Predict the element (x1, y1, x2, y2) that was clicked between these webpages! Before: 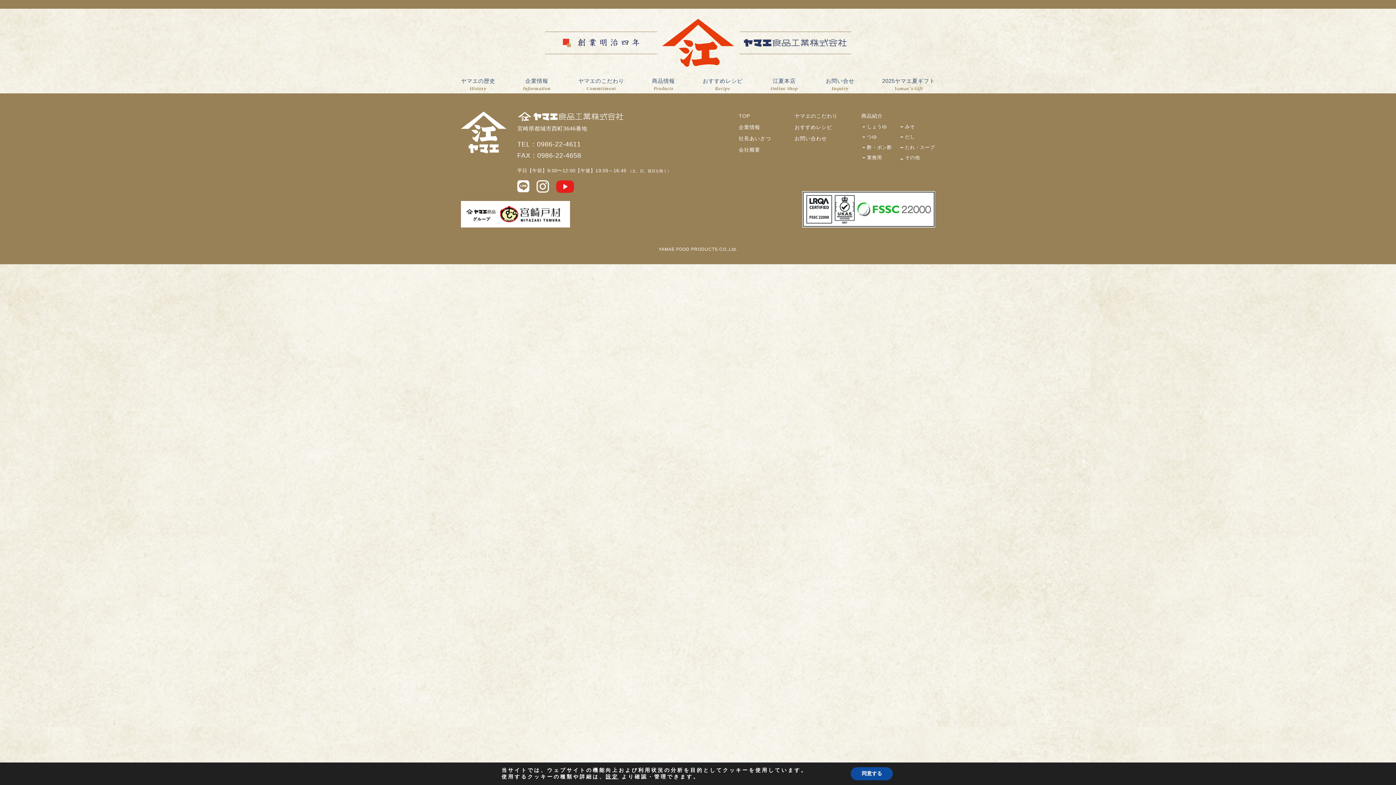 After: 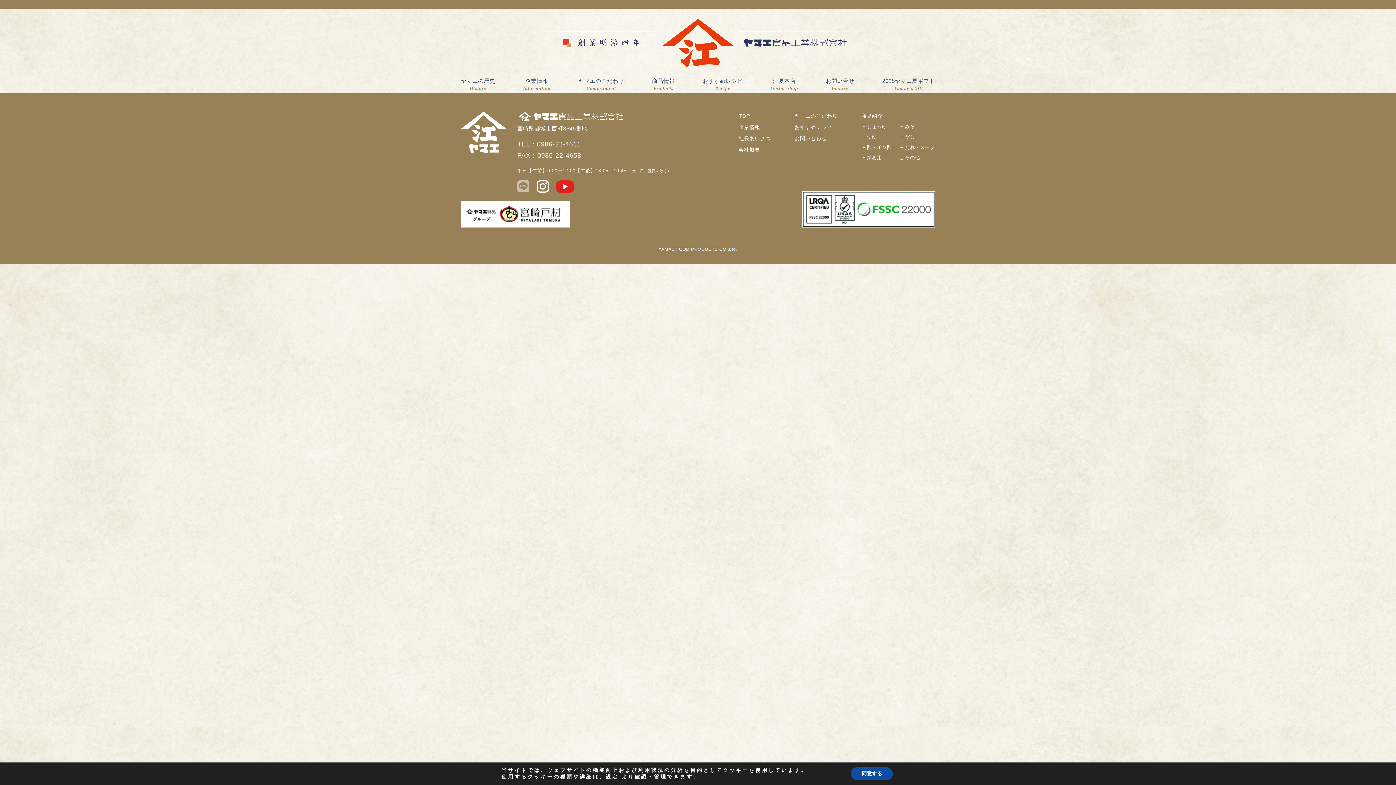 Action: bbox: (517, 182, 529, 188)